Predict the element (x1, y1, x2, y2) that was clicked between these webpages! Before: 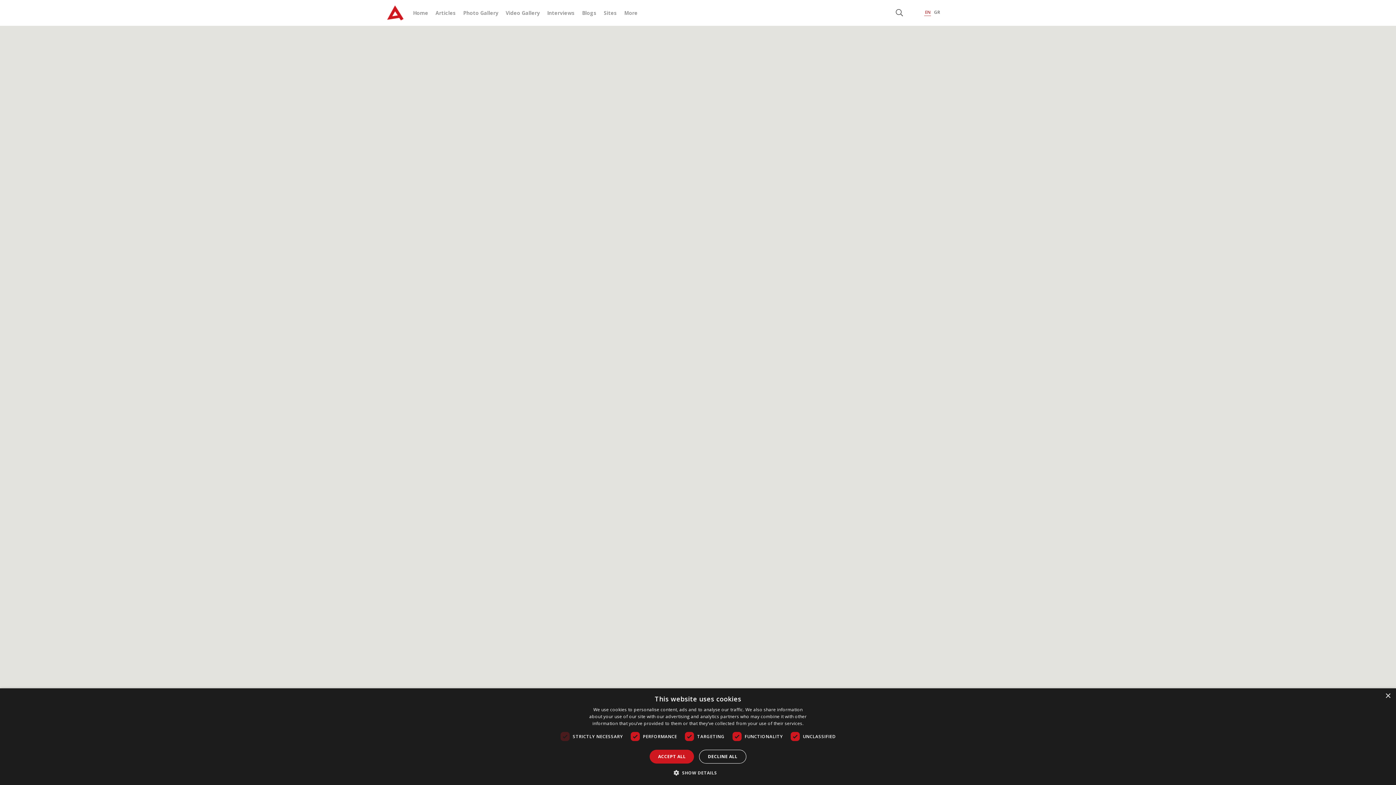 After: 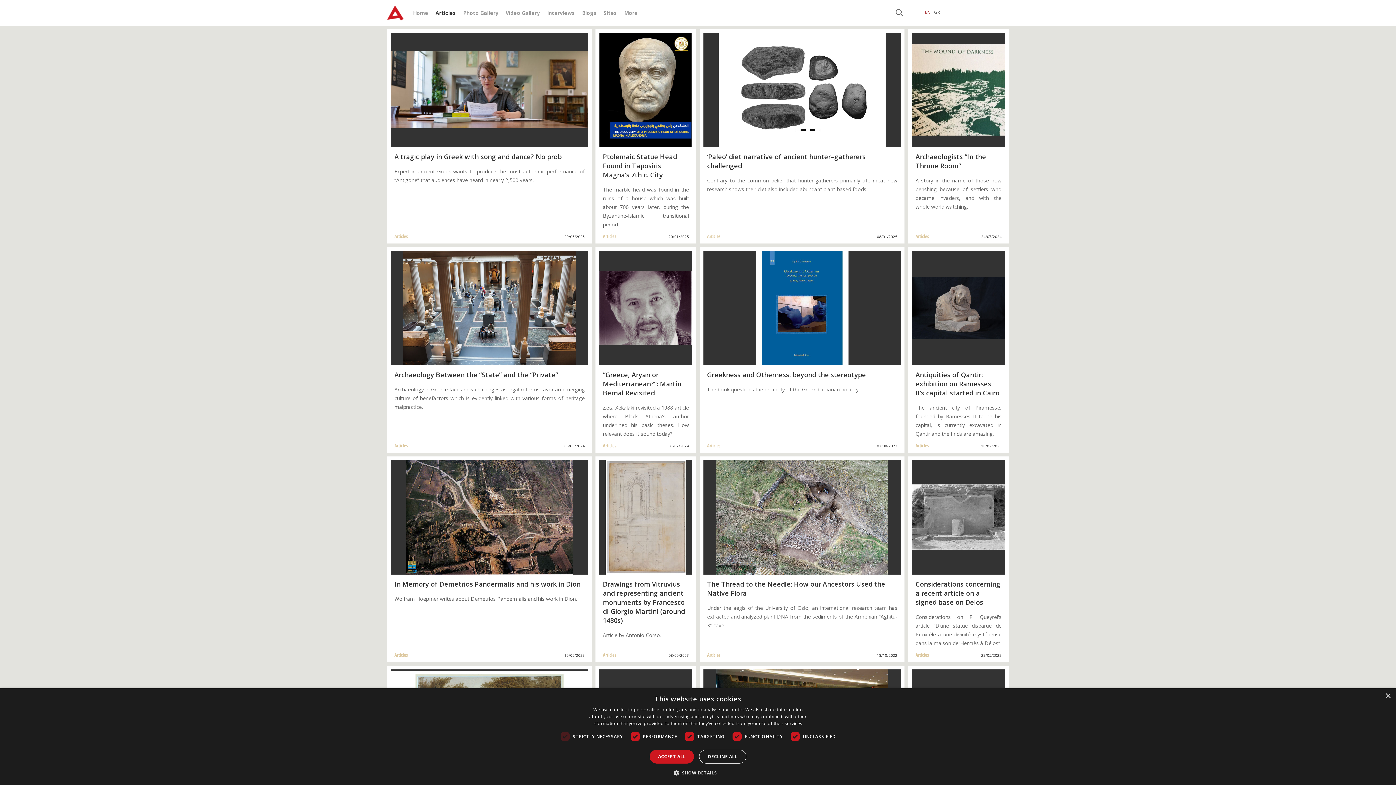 Action: bbox: (435, 9, 456, 16) label: Articles